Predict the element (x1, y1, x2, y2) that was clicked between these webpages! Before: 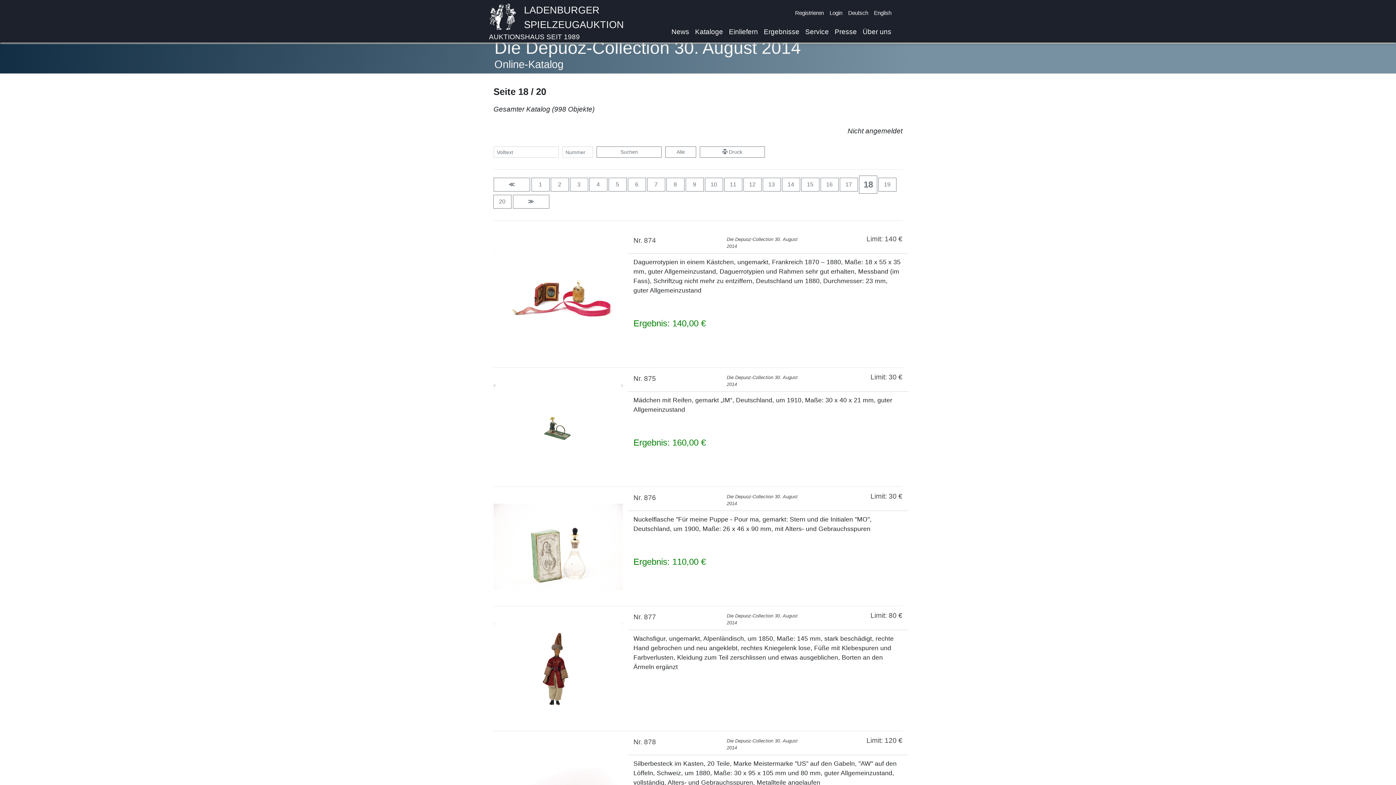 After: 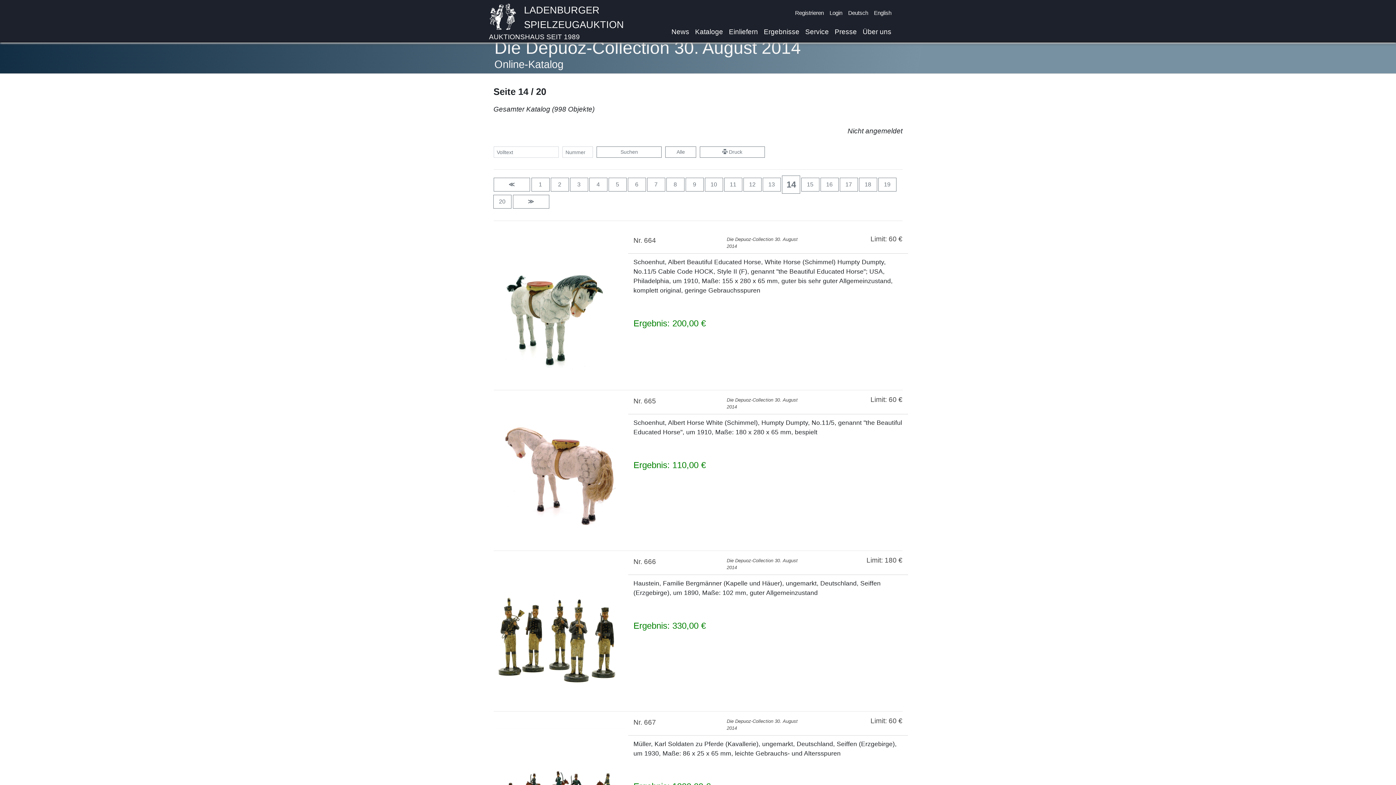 Action: label: 14 bbox: (782, 177, 800, 191)